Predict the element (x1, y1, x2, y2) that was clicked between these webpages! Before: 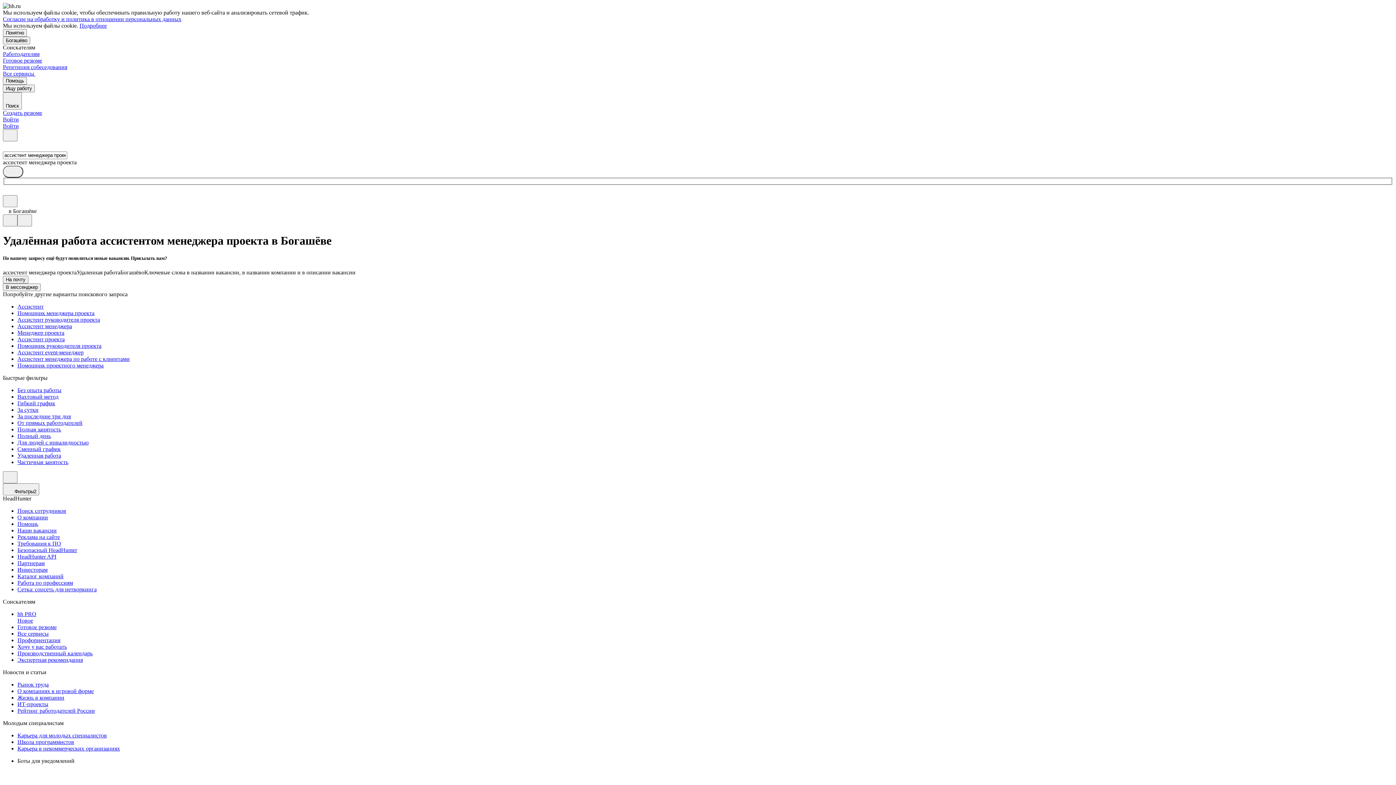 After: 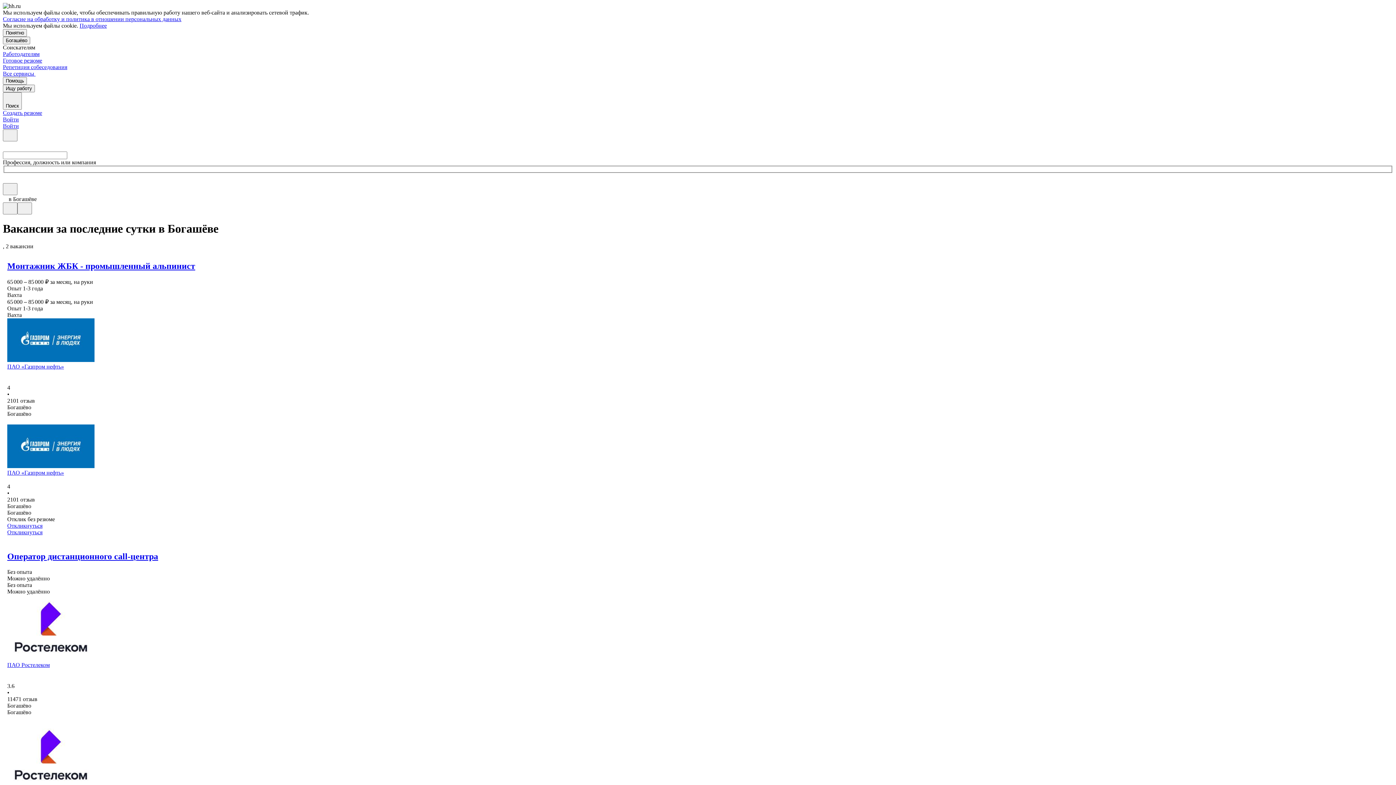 Action: label: За сутки bbox: (17, 407, 1393, 413)